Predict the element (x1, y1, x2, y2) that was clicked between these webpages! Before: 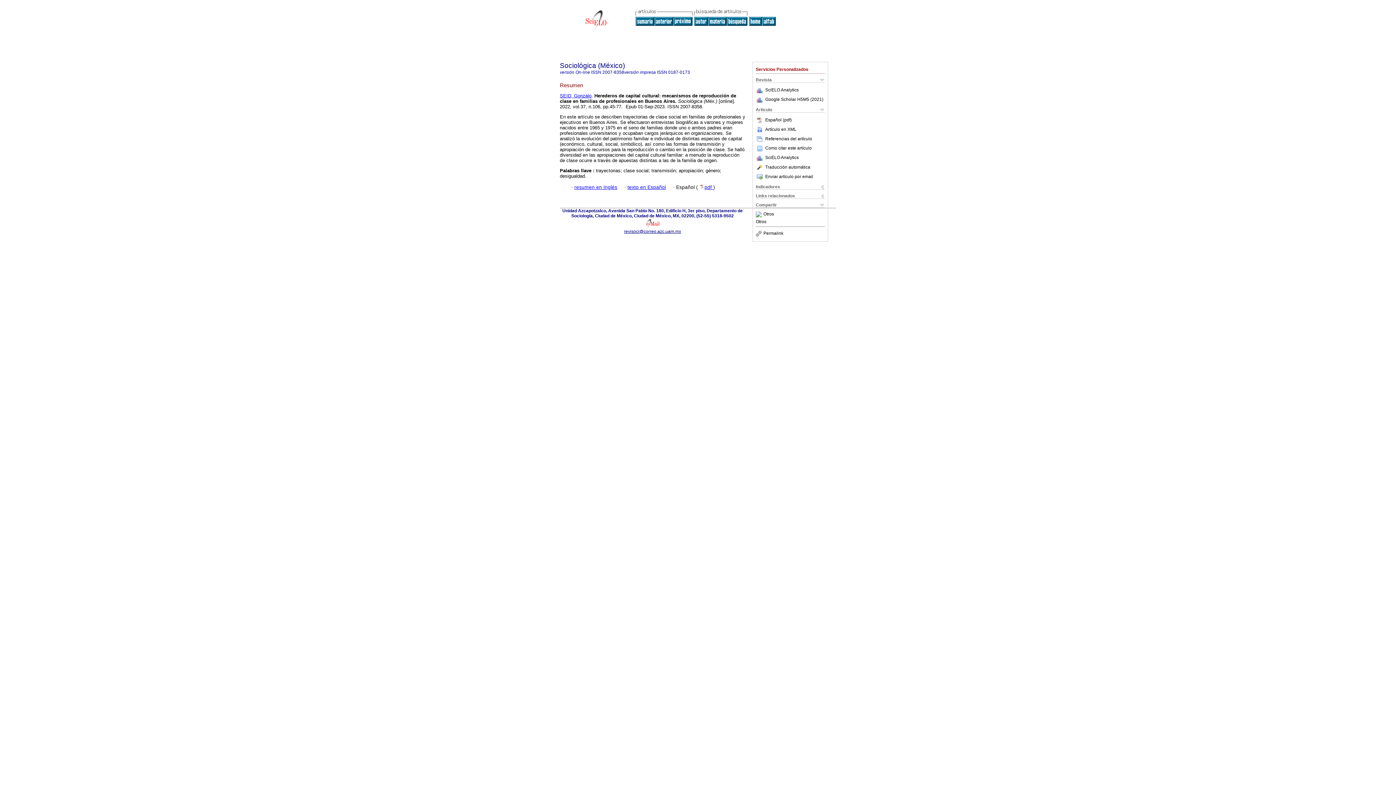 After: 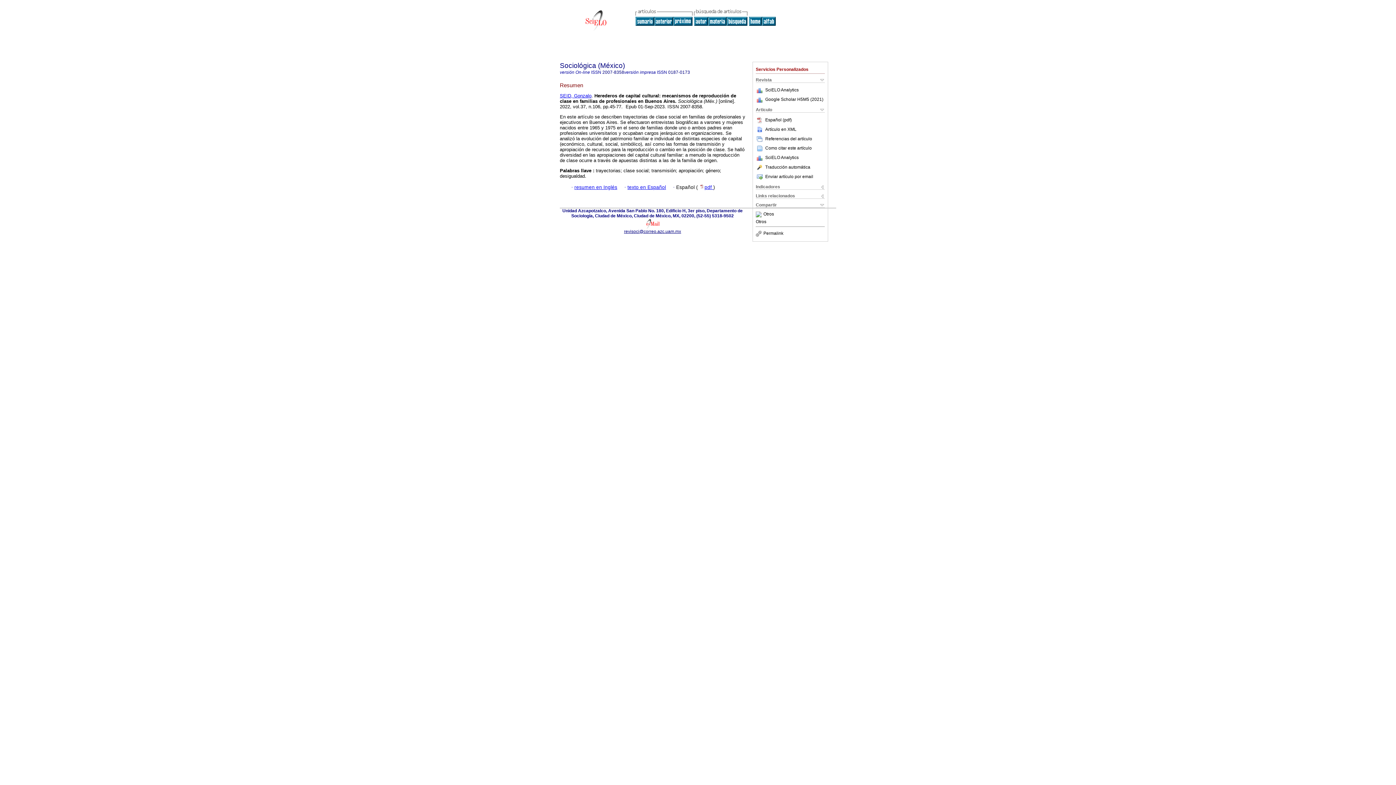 Action: bbox: (756, 145, 765, 150)